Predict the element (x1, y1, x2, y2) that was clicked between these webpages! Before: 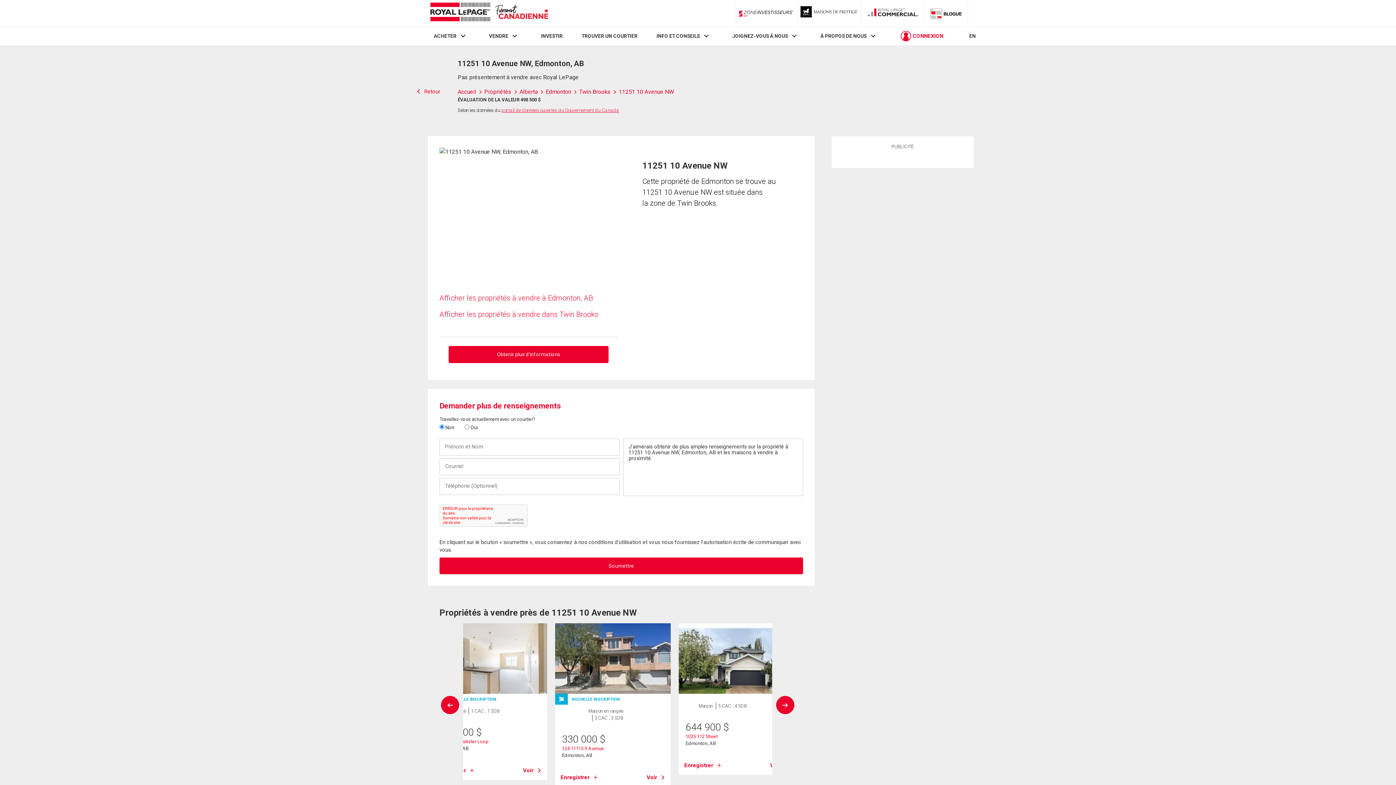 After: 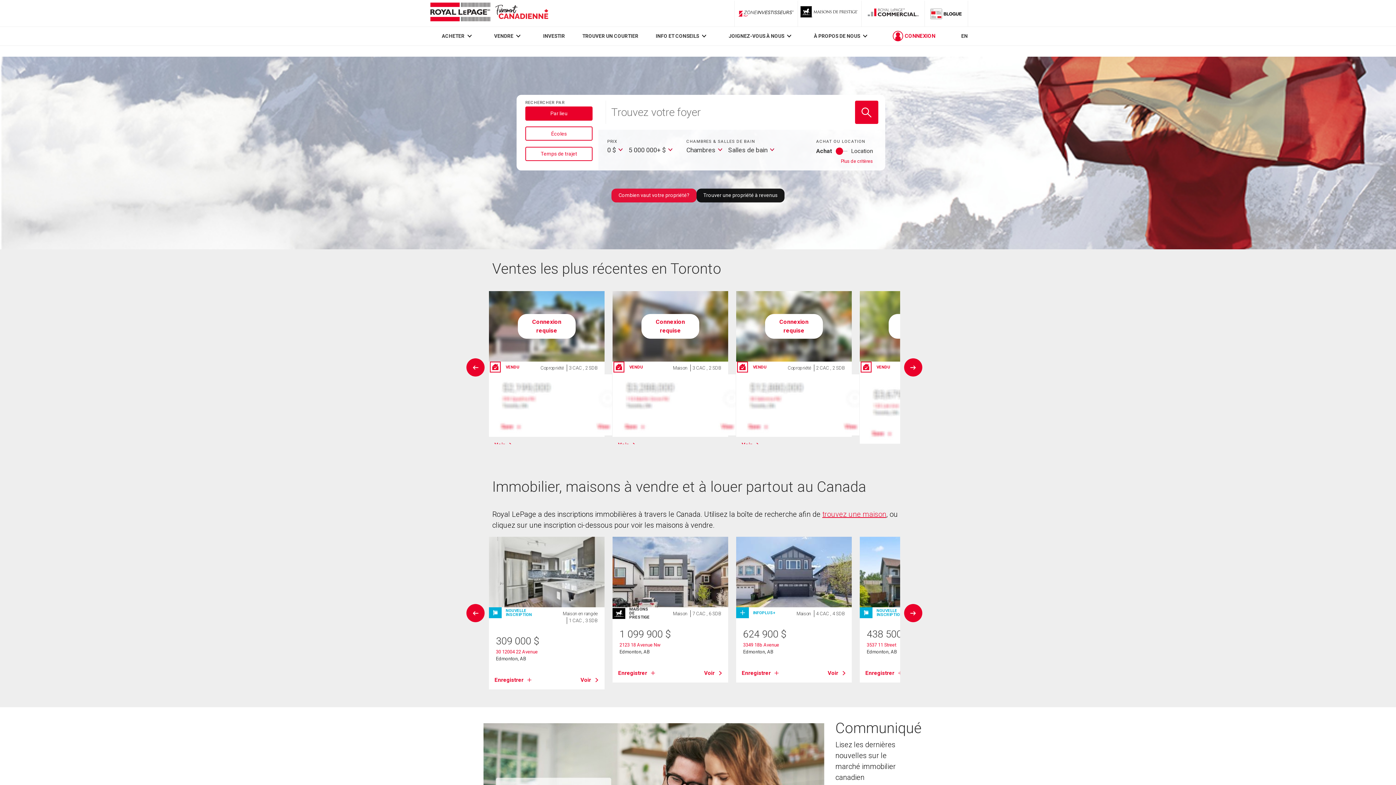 Action: bbox: (428, 0, 550, 26) label: Immobilier Royal LePage